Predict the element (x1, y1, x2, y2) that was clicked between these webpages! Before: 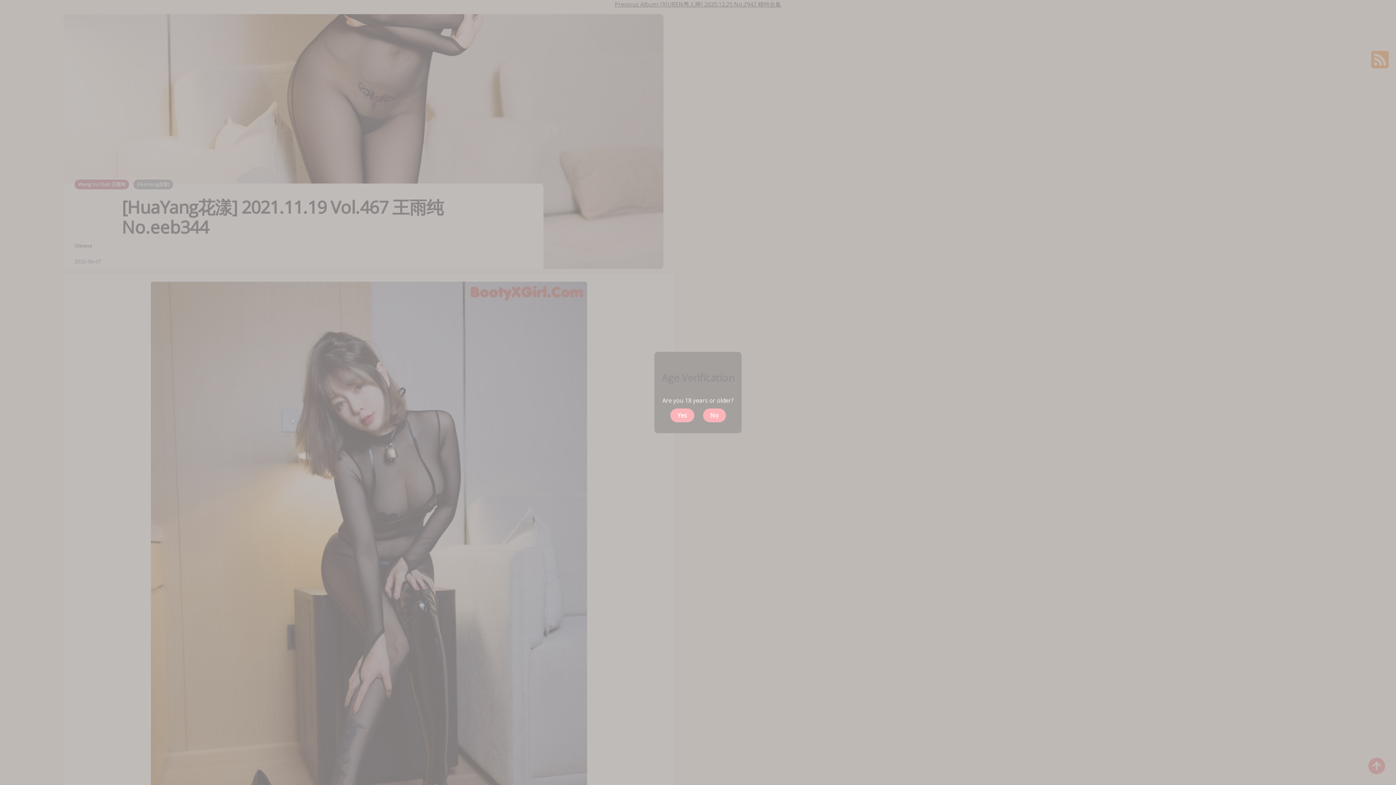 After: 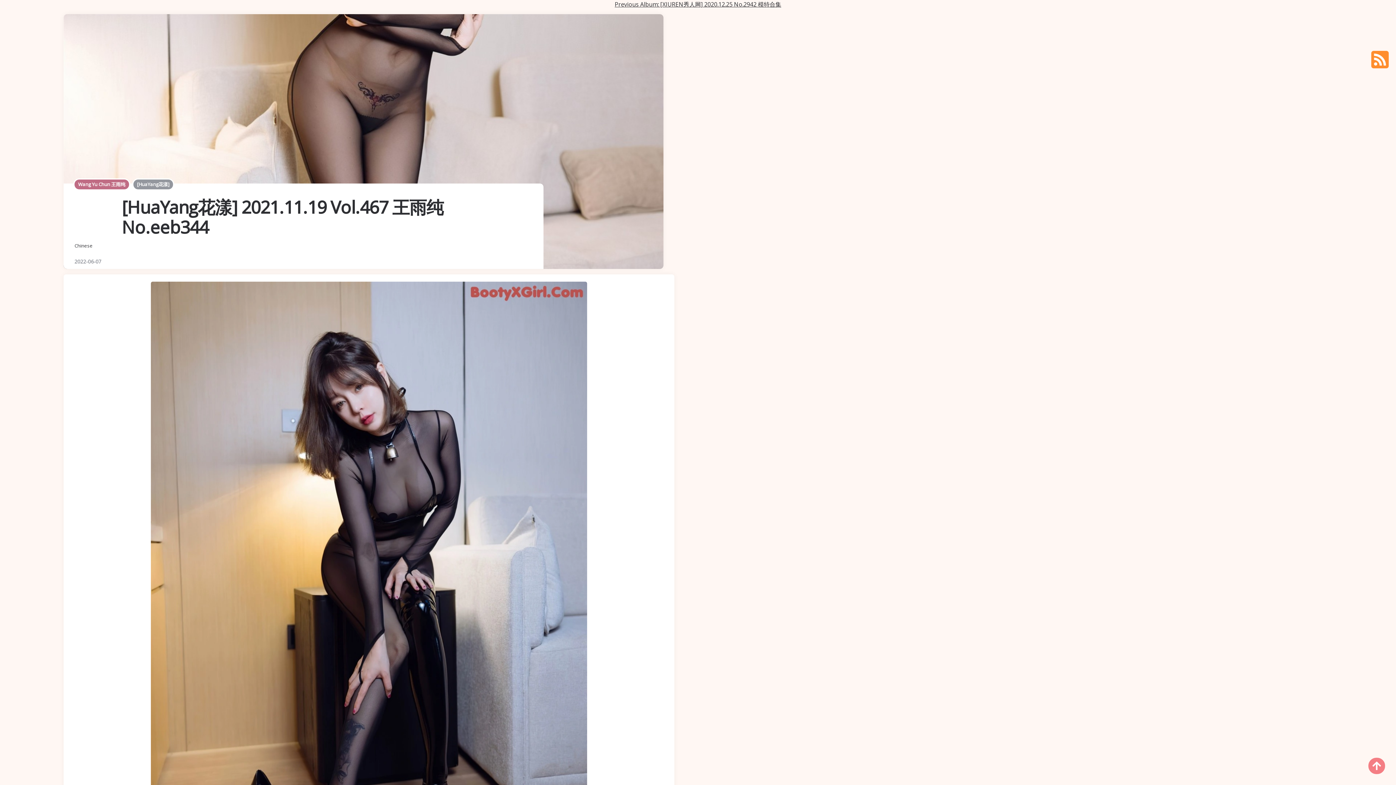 Action: label: Yes bbox: (670, 408, 694, 422)